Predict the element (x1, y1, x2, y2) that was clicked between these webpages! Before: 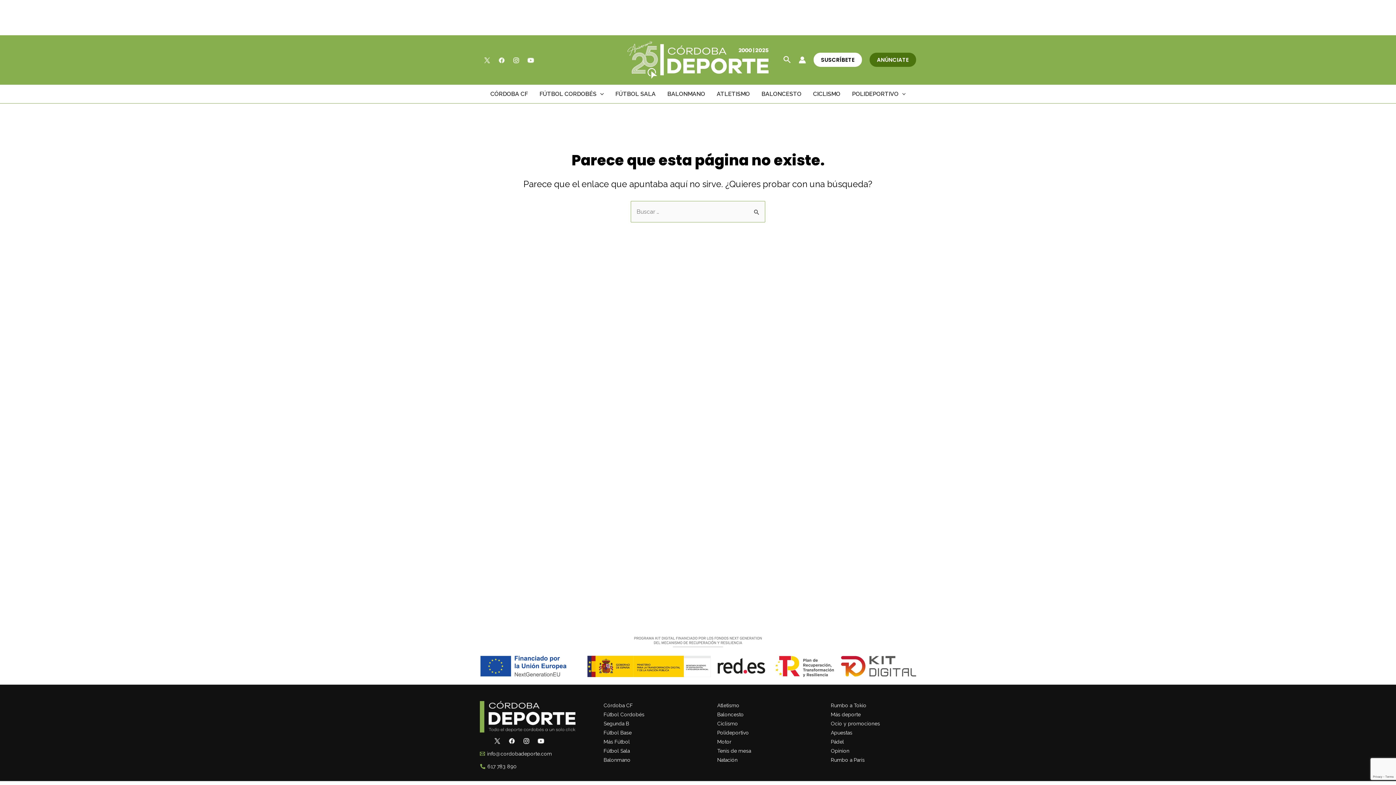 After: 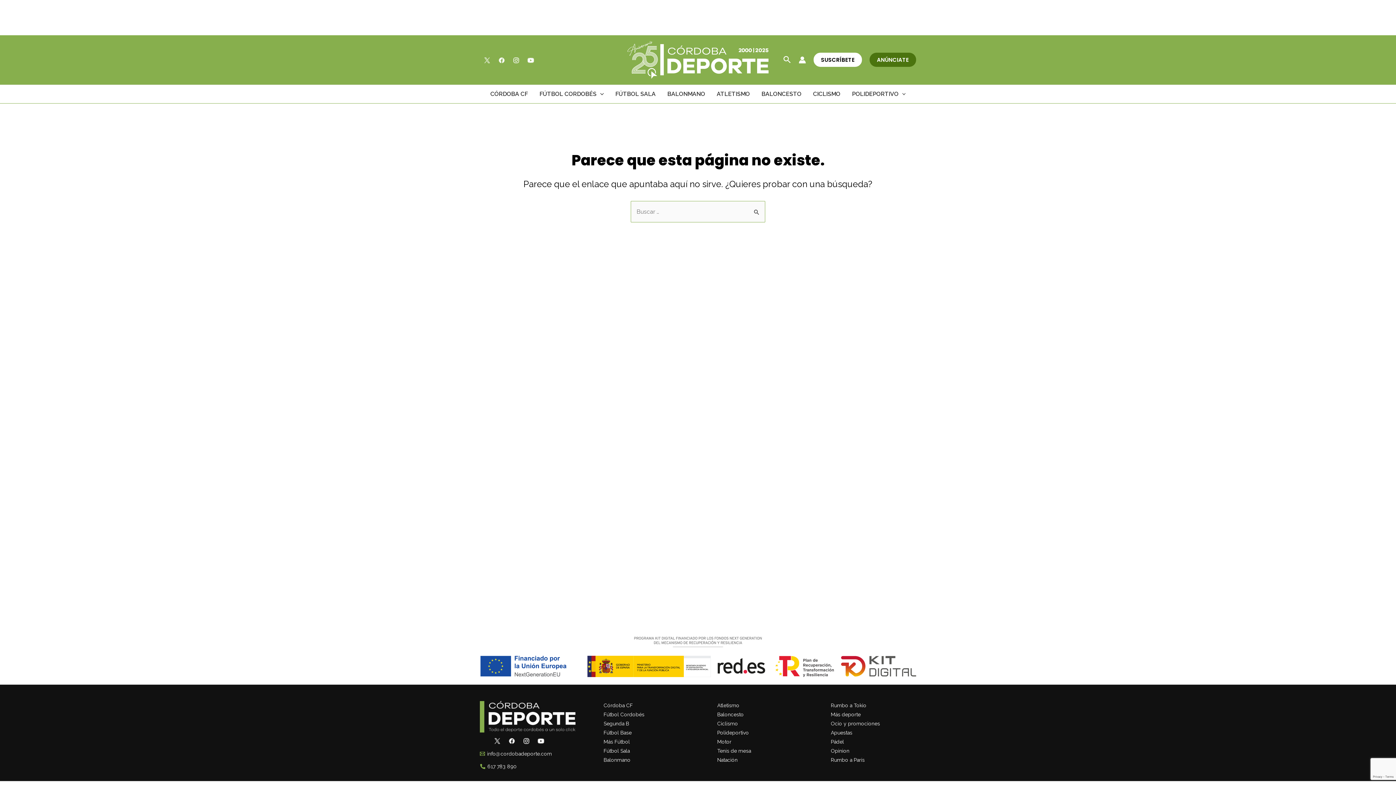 Action: bbox: (537, 738, 544, 744)